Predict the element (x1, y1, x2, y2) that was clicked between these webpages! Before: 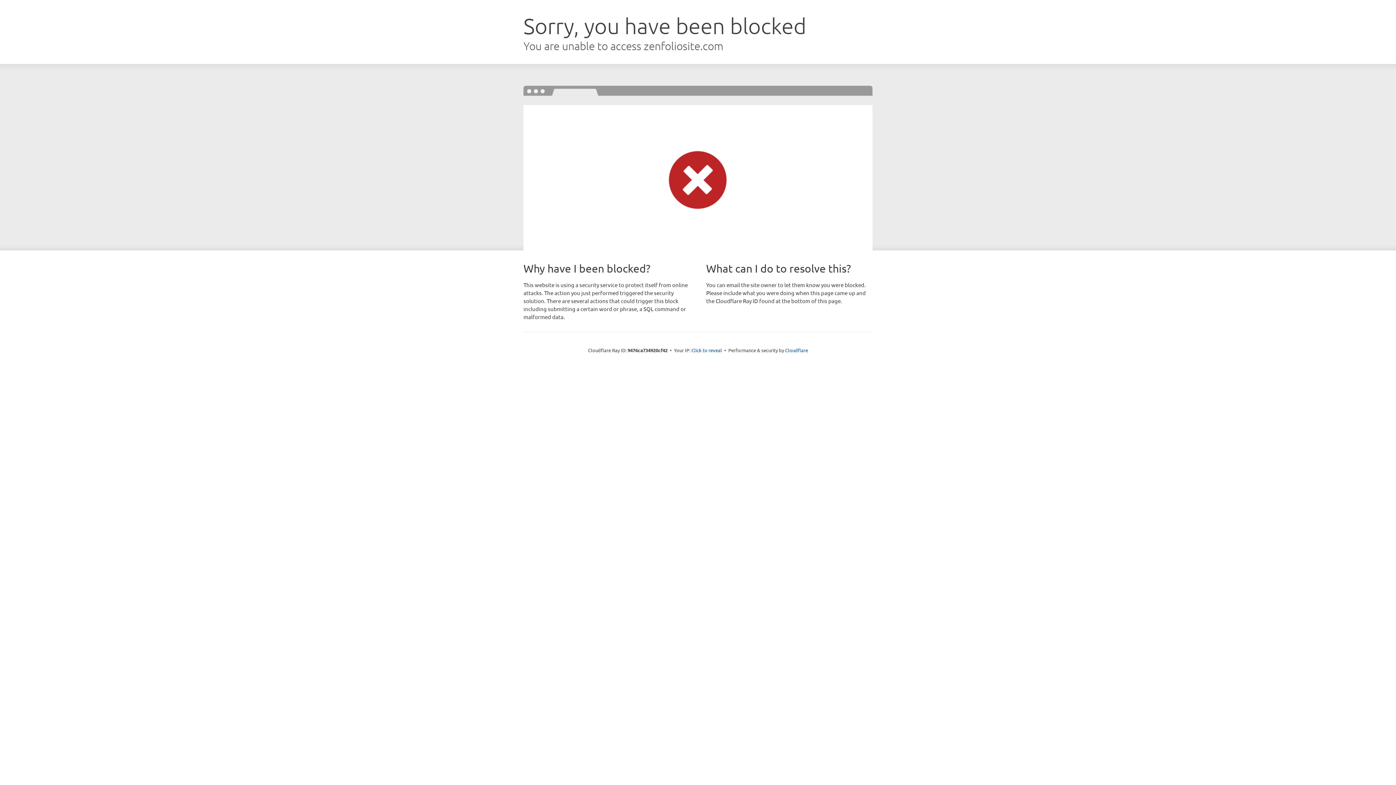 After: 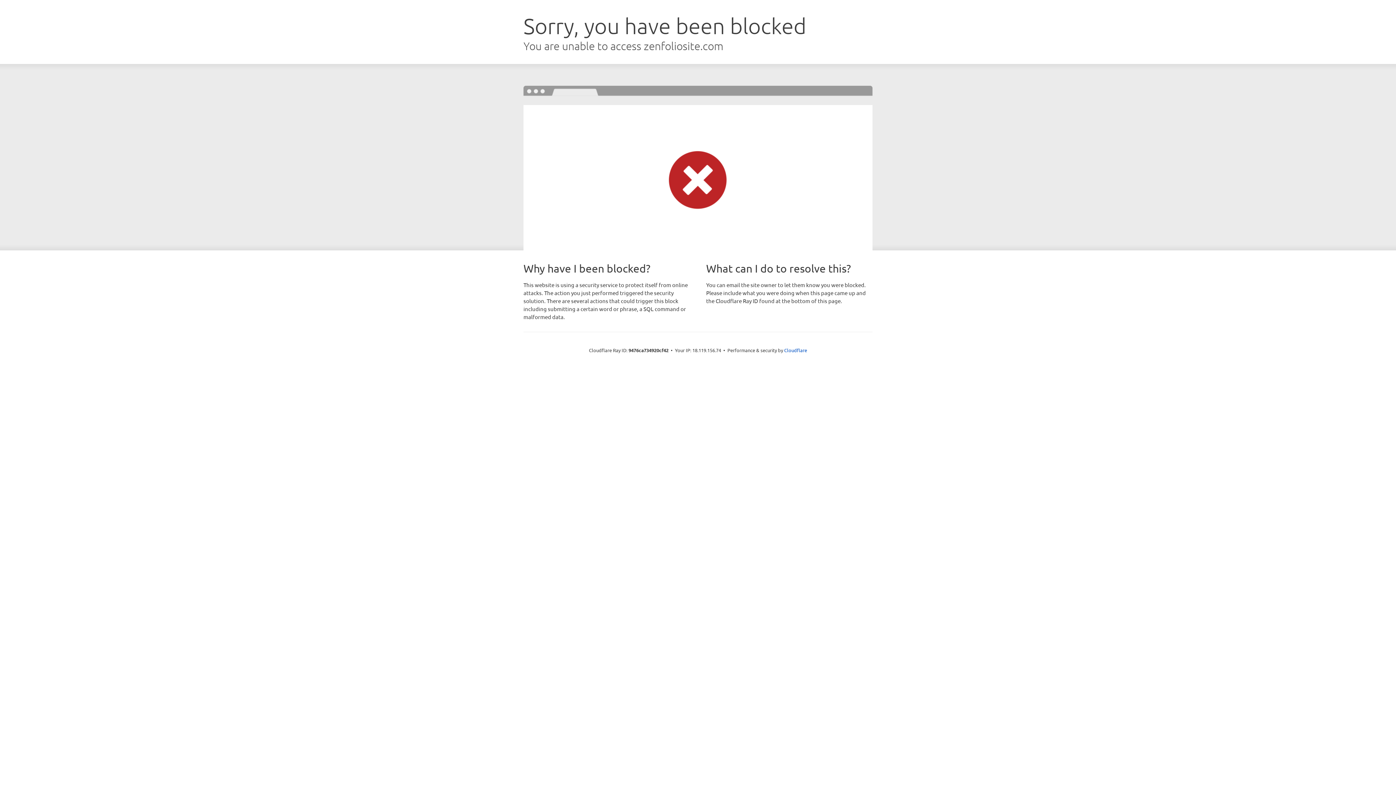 Action: bbox: (691, 346, 722, 353) label: Click to reveal